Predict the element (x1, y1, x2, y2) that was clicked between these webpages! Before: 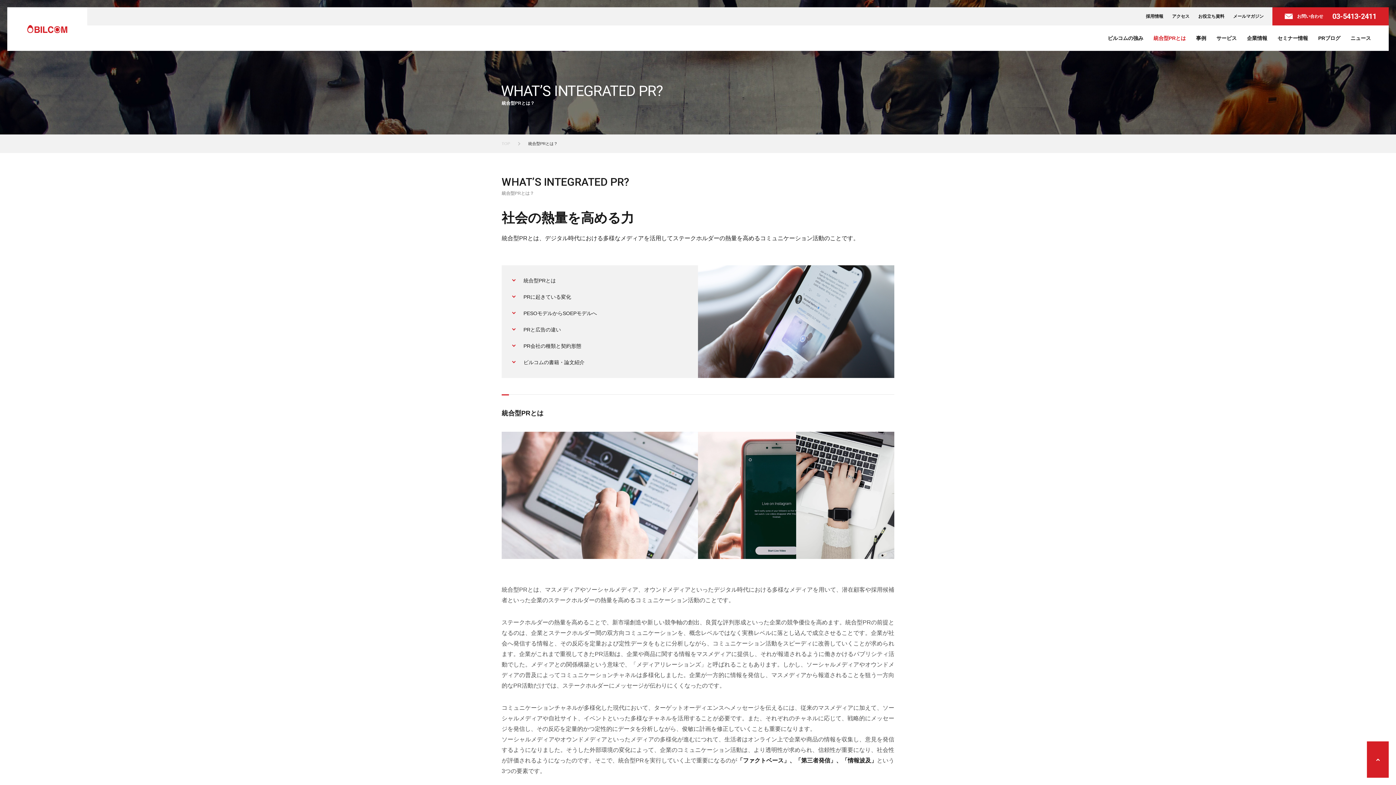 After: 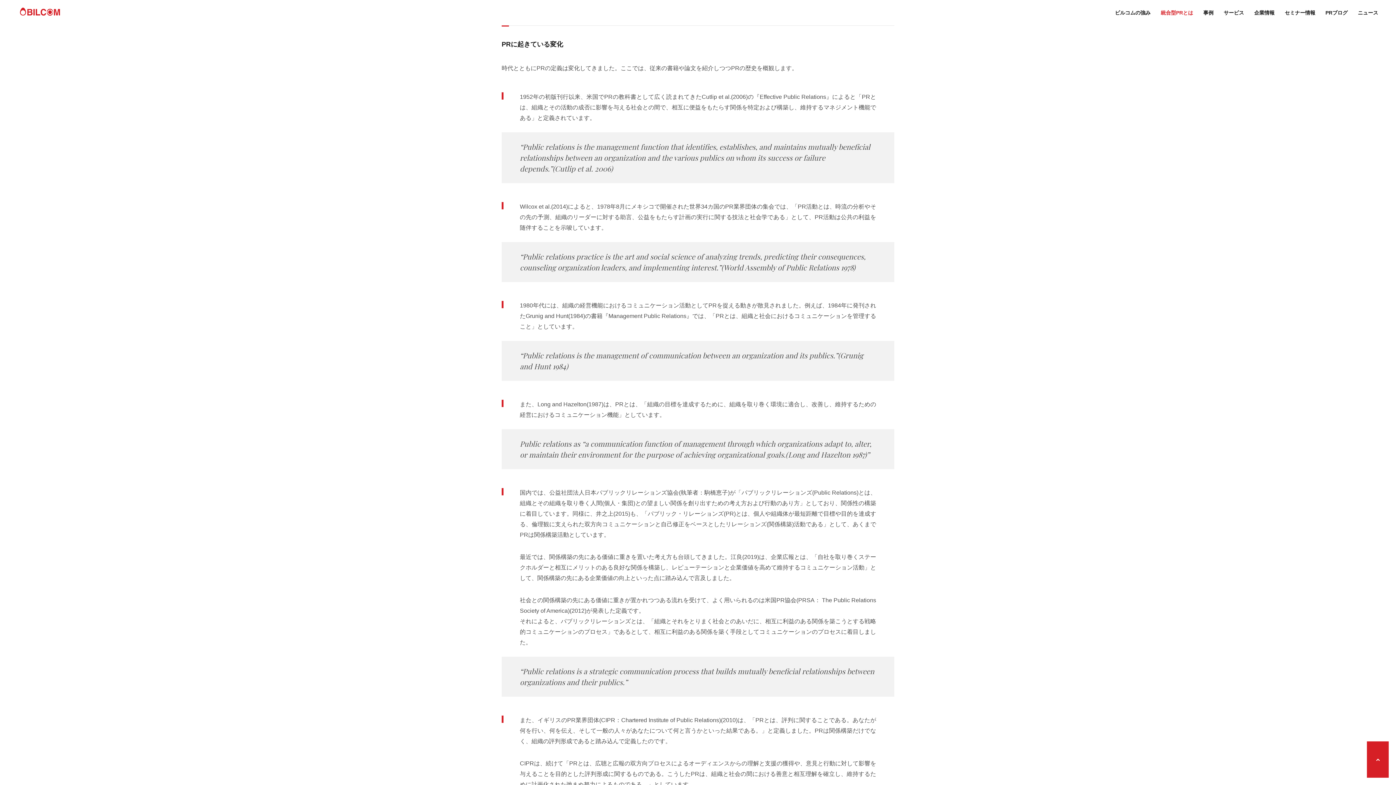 Action: label: PRに起きている変化 bbox: (512, 292, 597, 301)